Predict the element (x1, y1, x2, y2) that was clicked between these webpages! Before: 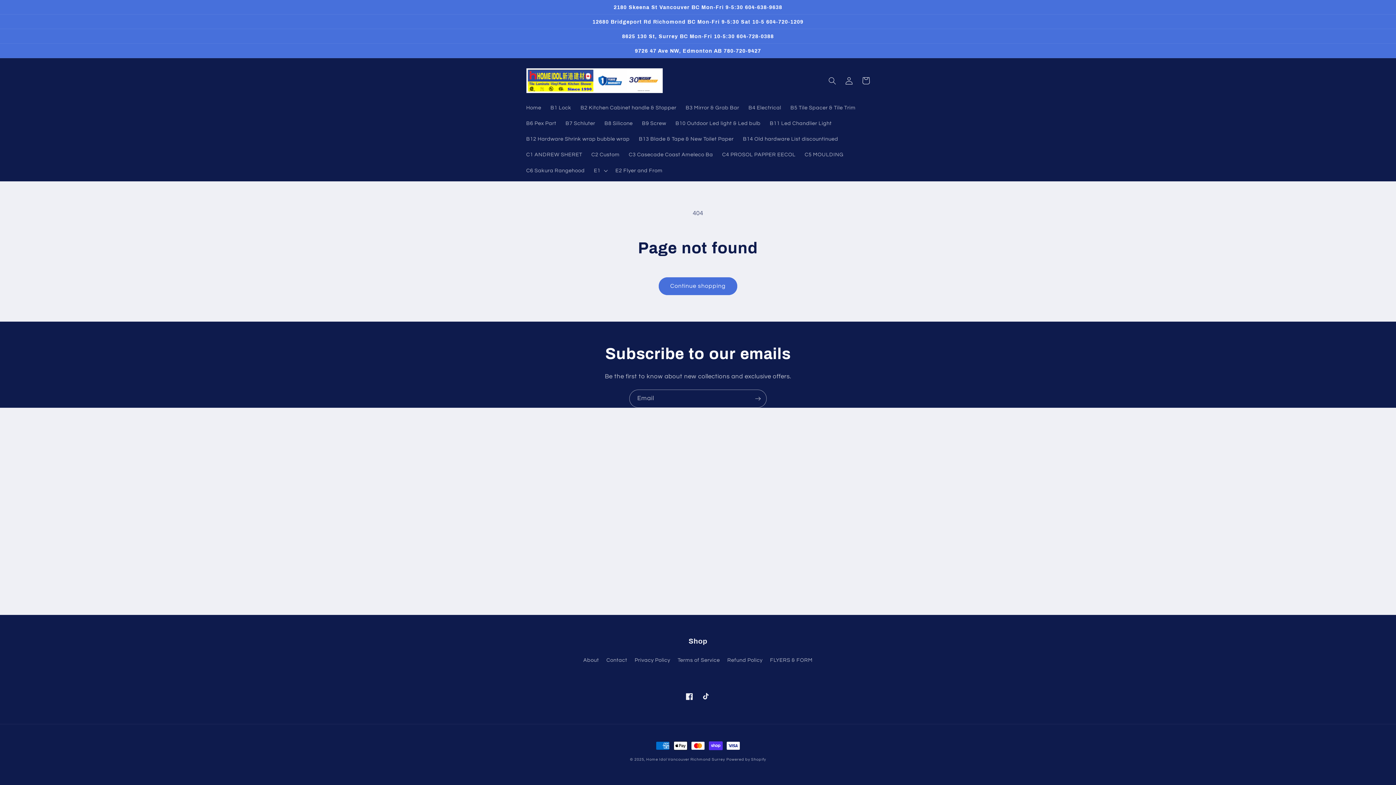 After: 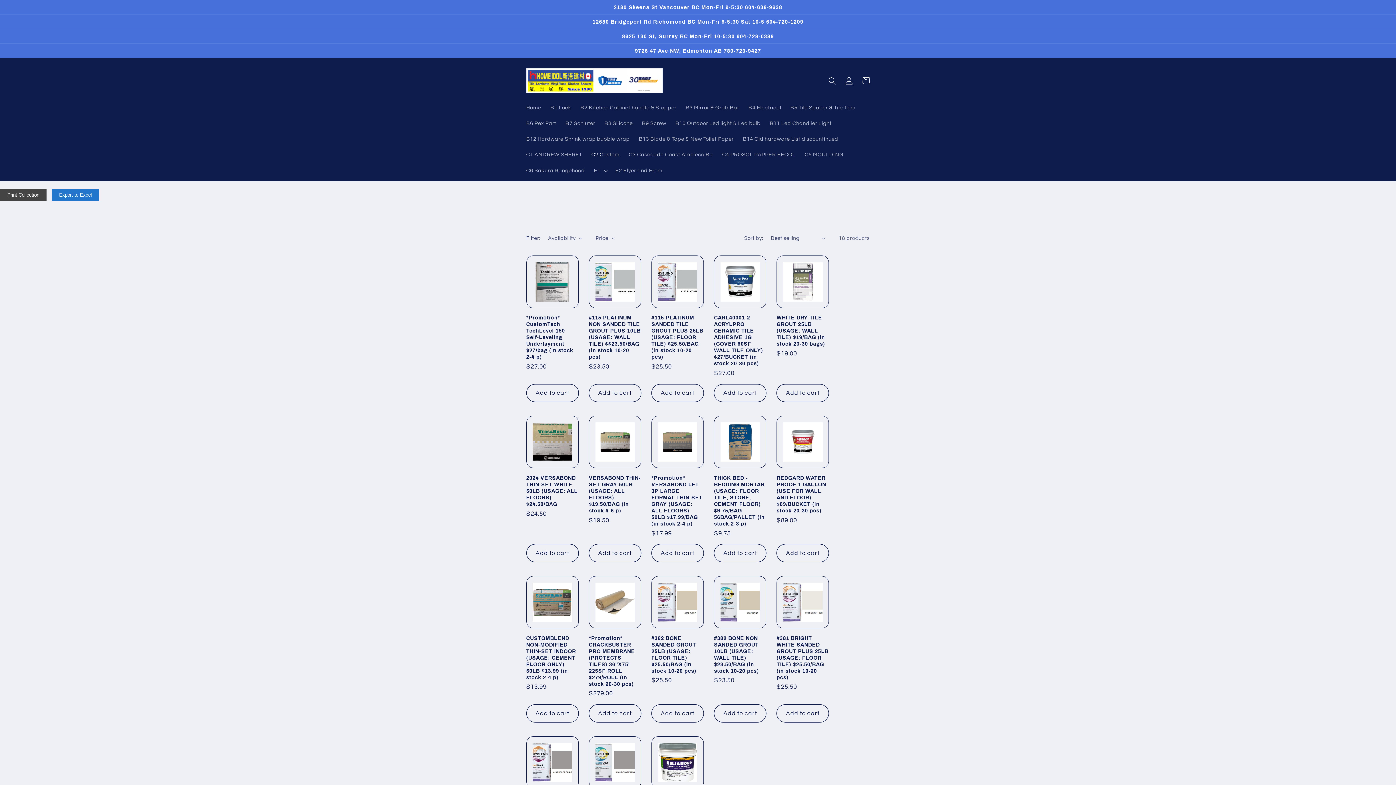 Action: label: C2 Custom bbox: (586, 147, 624, 162)